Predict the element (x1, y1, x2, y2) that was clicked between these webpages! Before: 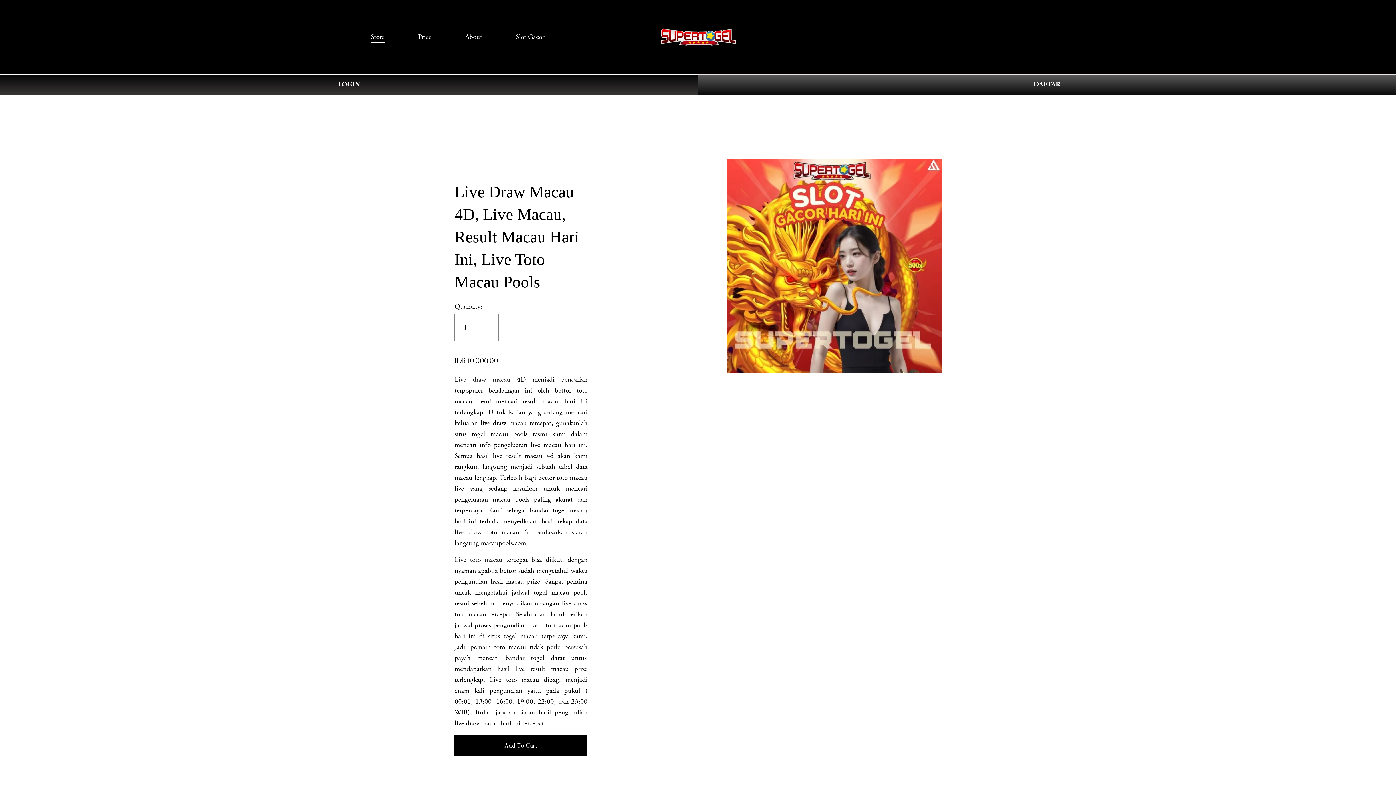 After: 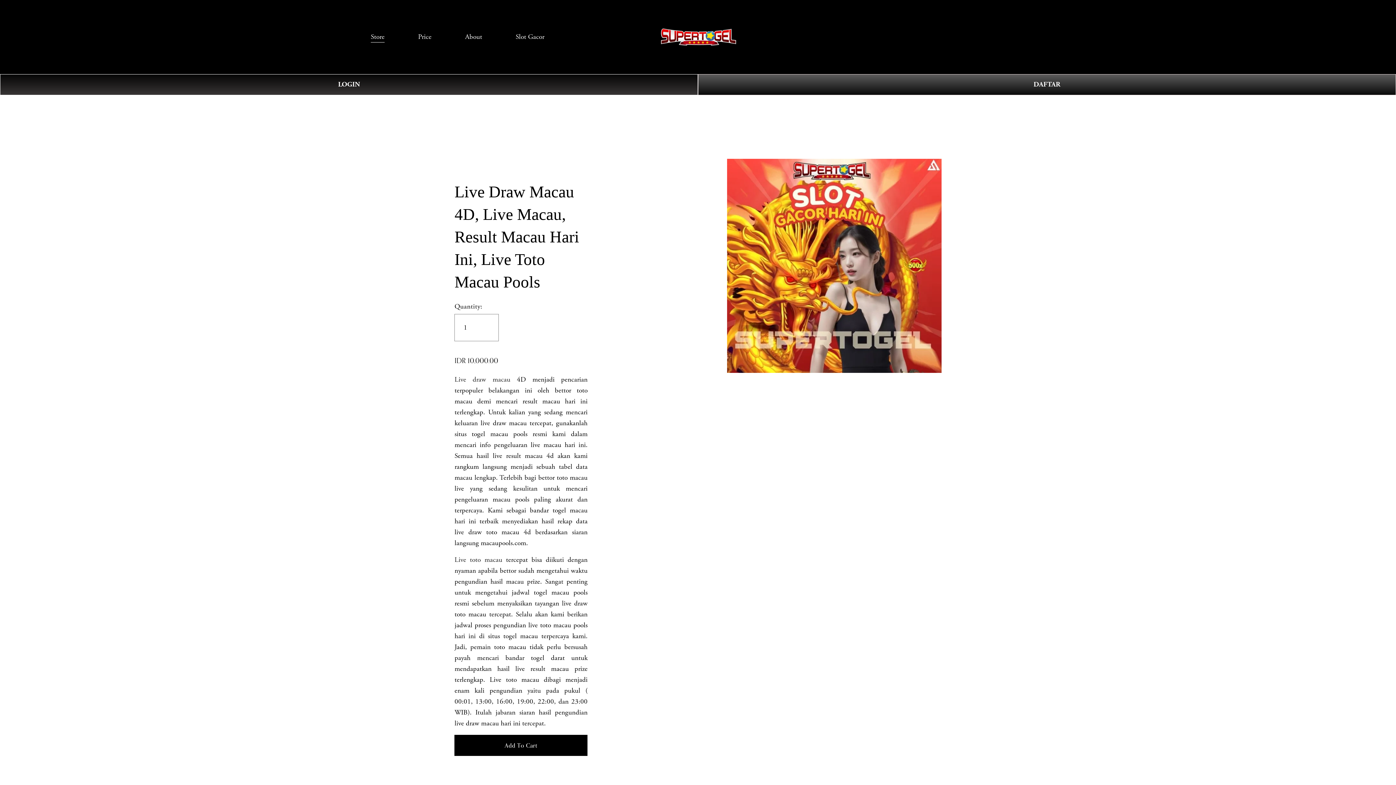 Action: bbox: (370, 30, 384, 43) label: Store